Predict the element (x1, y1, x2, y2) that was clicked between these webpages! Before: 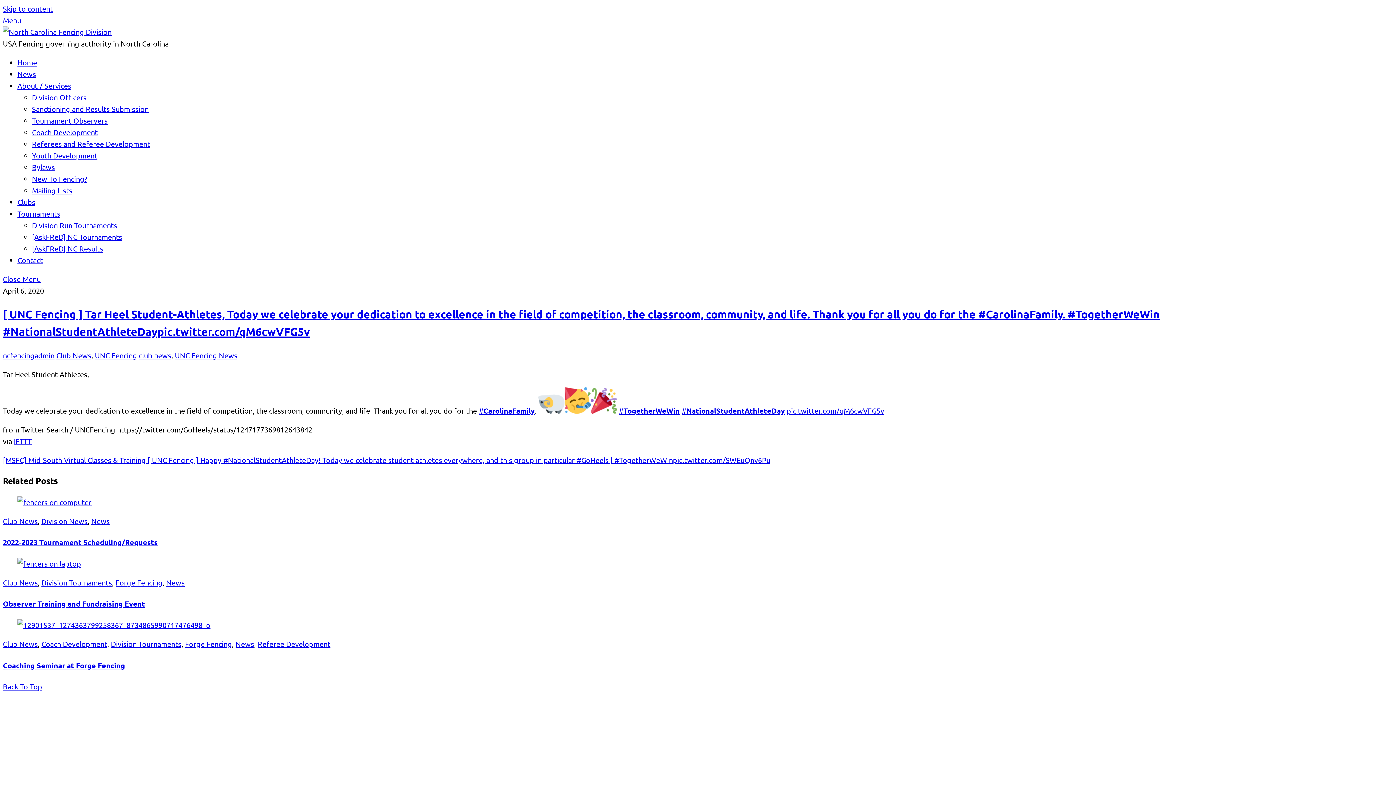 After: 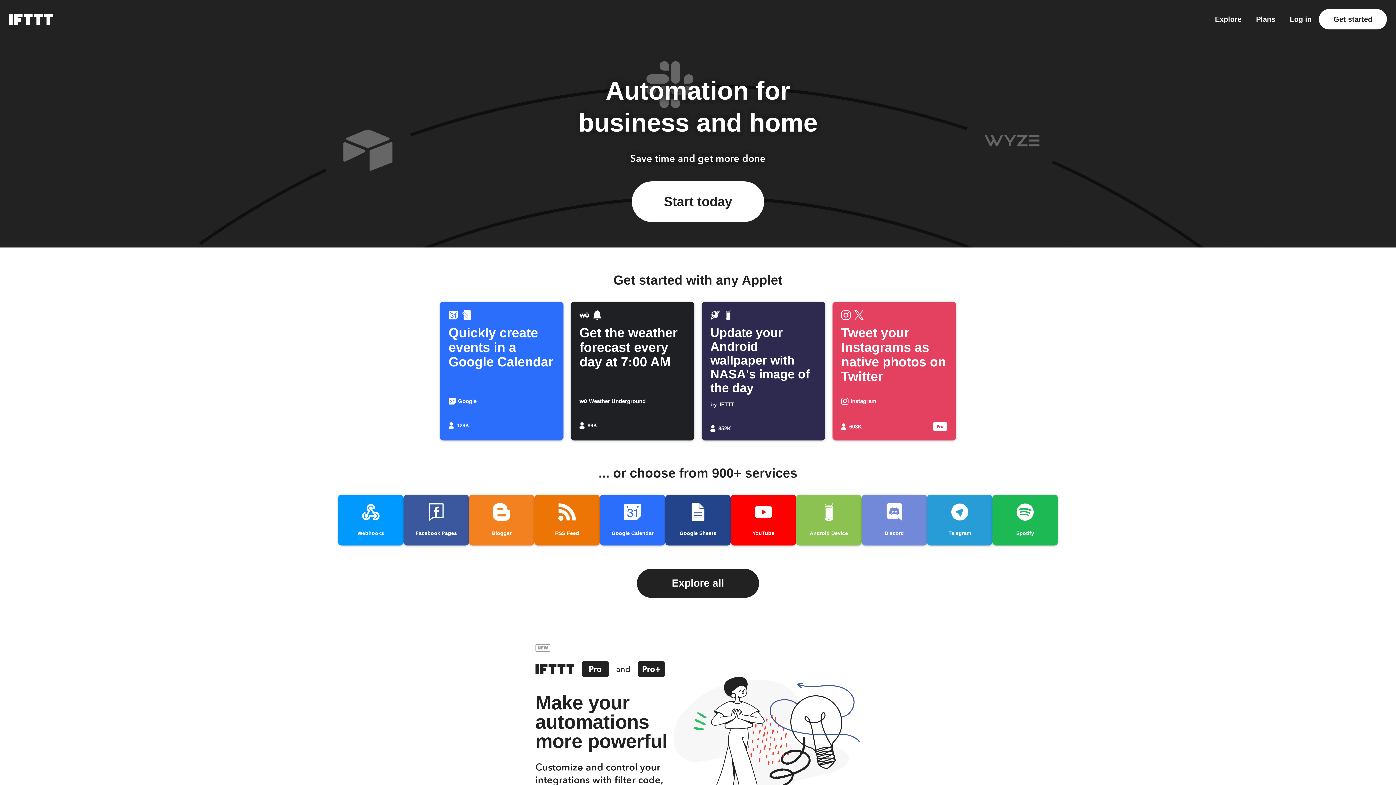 Action: label: IFTTT bbox: (13, 436, 31, 445)